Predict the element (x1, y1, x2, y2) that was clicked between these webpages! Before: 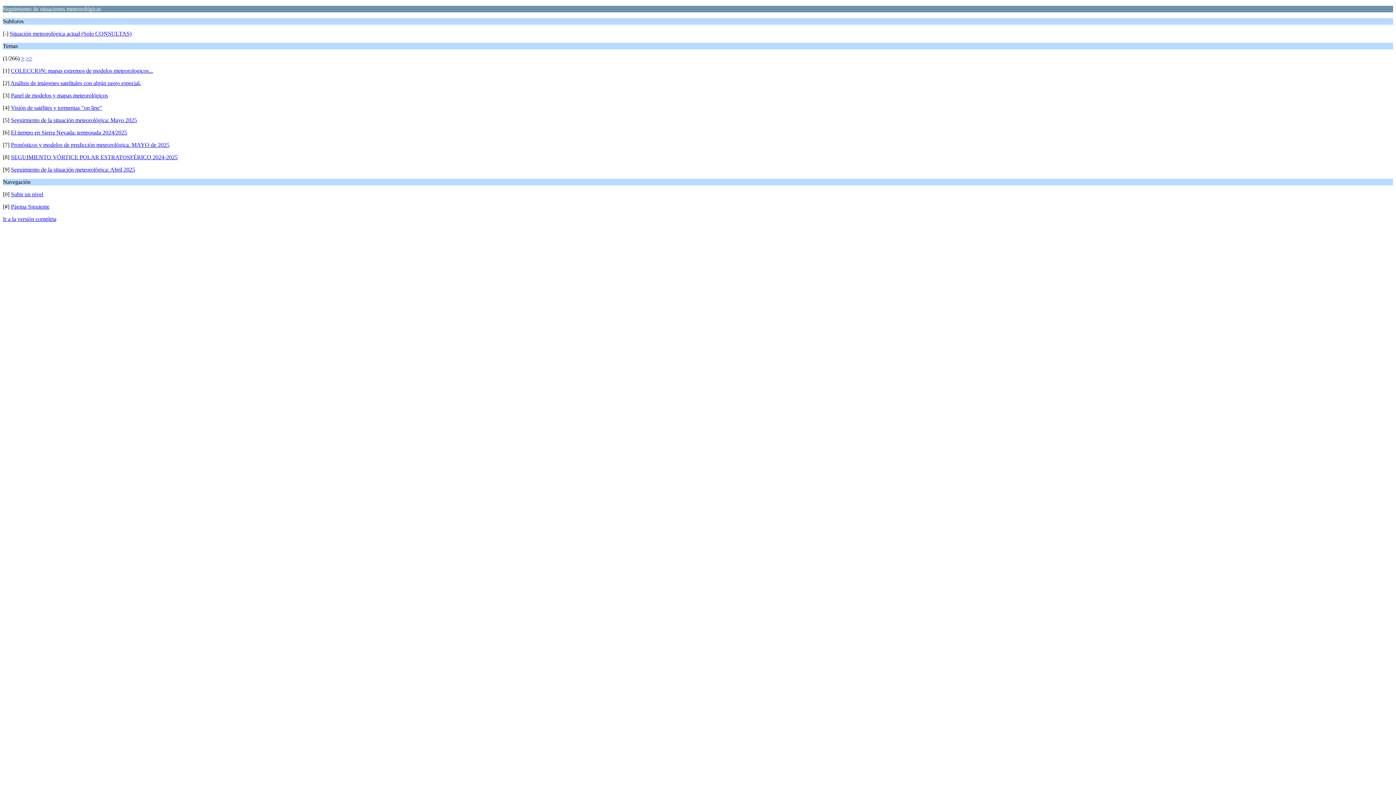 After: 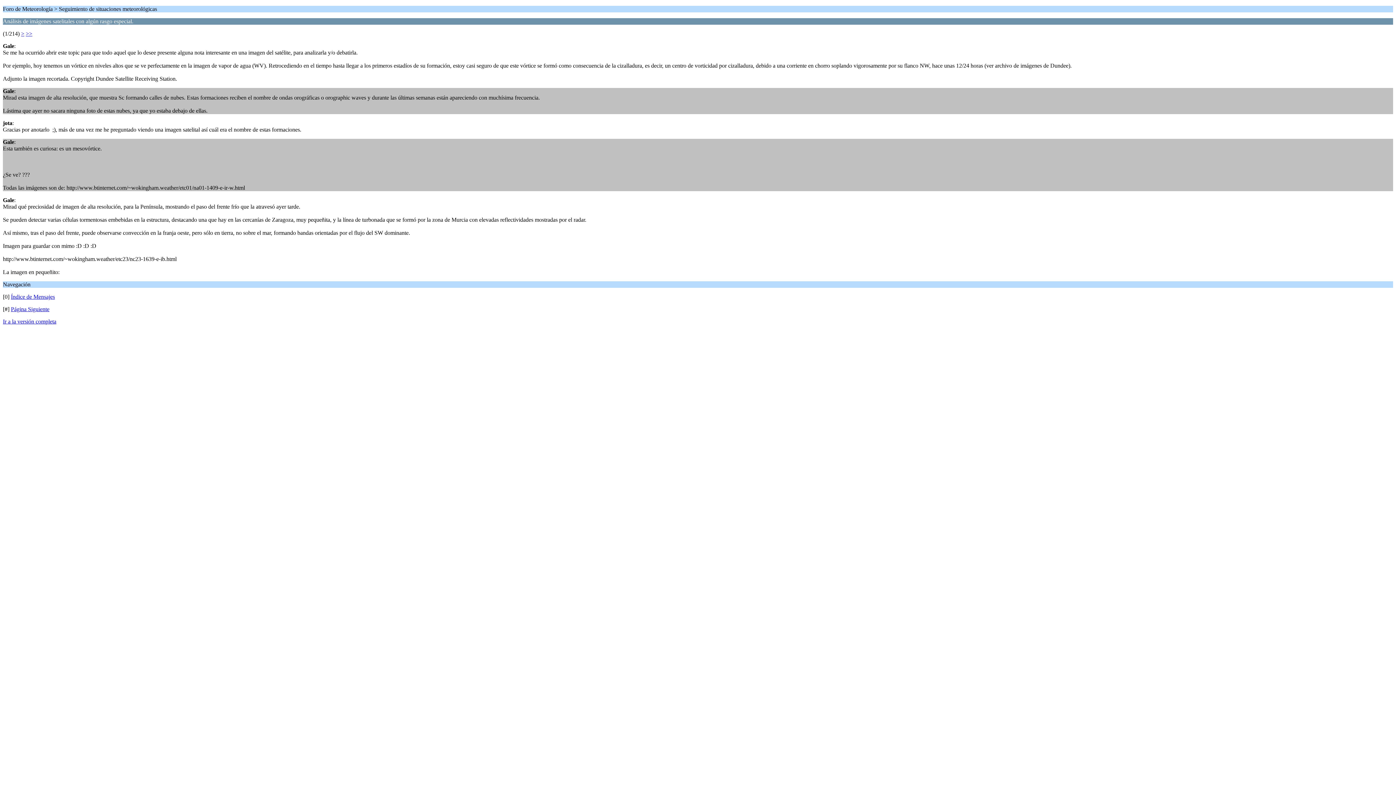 Action: bbox: (10, 80, 141, 86) label: Análisis de imágenes satelitales con algún rasgo especial.